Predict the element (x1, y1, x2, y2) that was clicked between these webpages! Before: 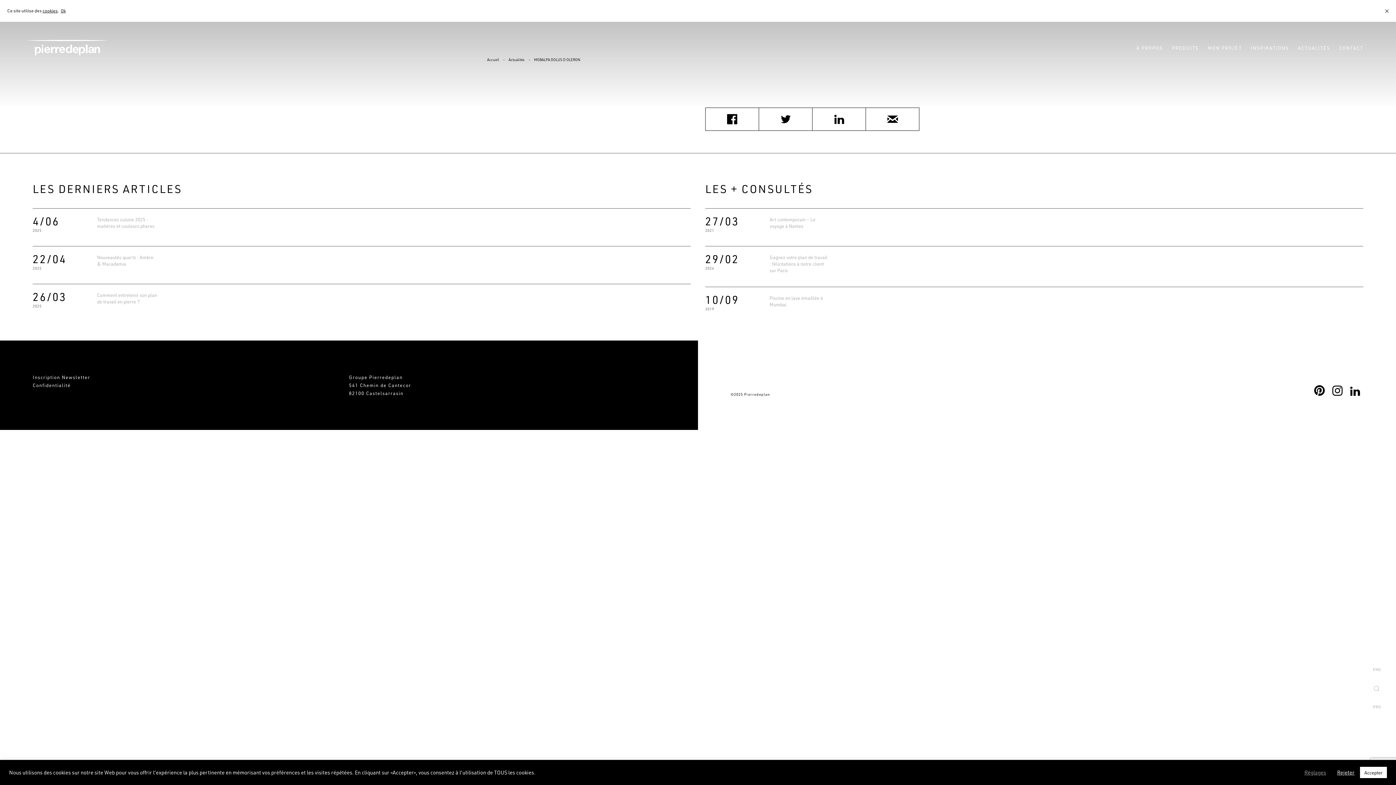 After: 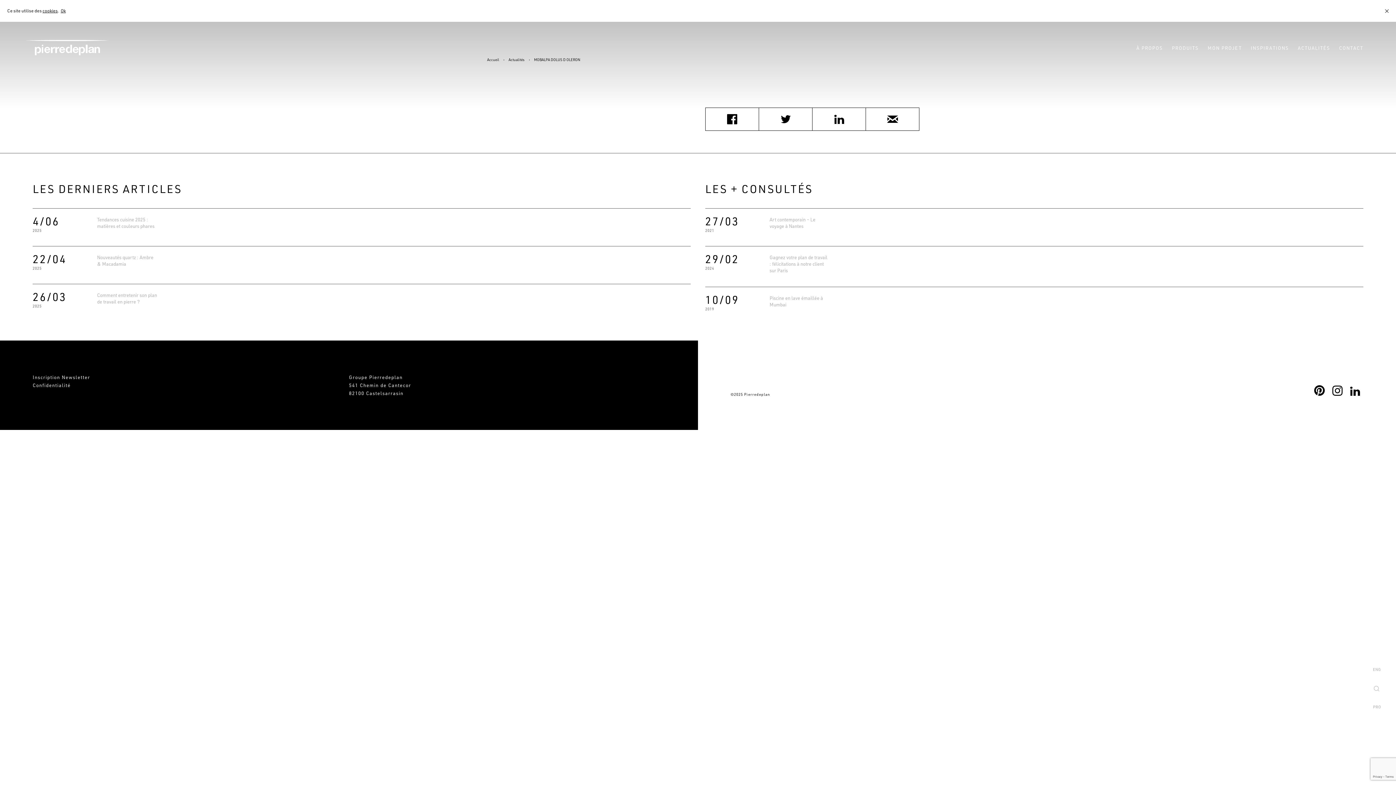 Action: label: Rejeter bbox: (1337, 769, 1354, 776)